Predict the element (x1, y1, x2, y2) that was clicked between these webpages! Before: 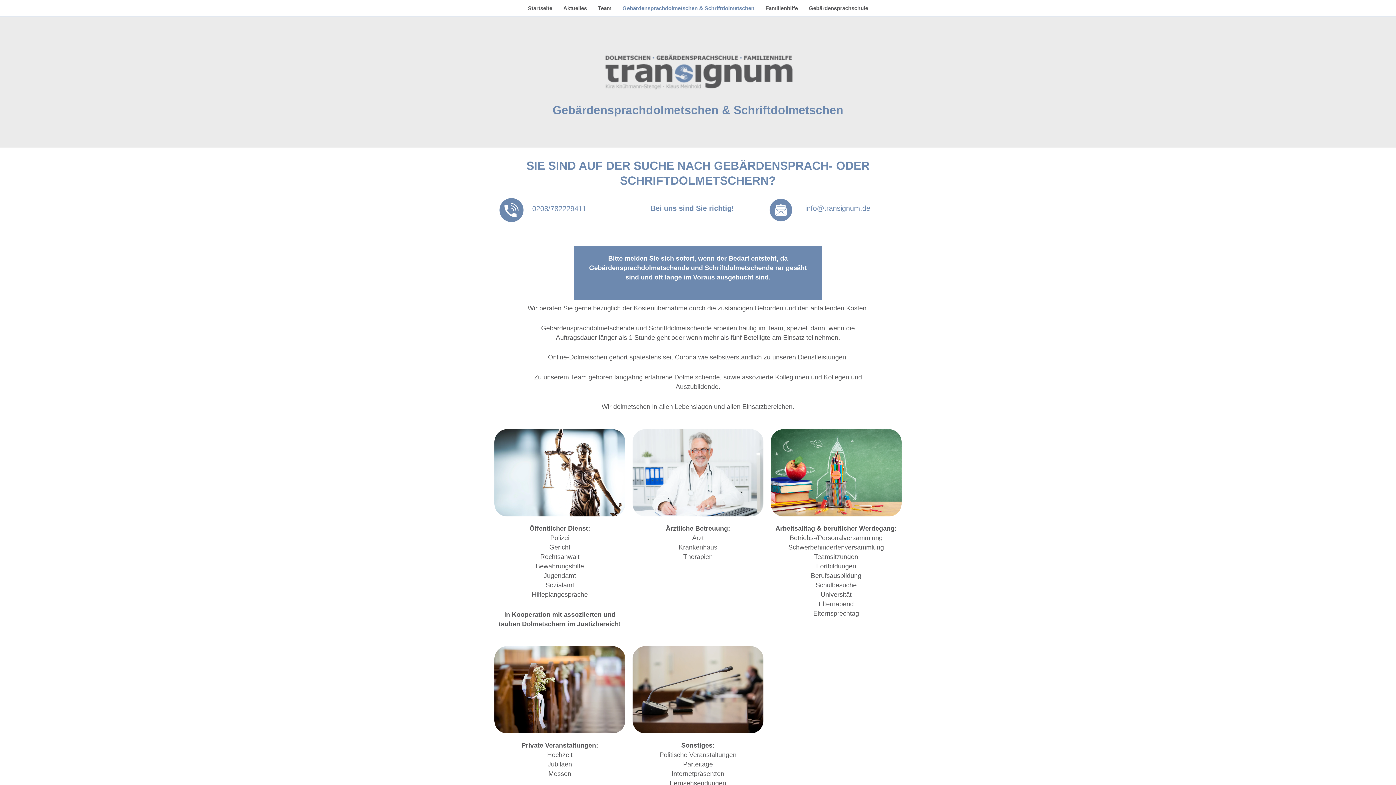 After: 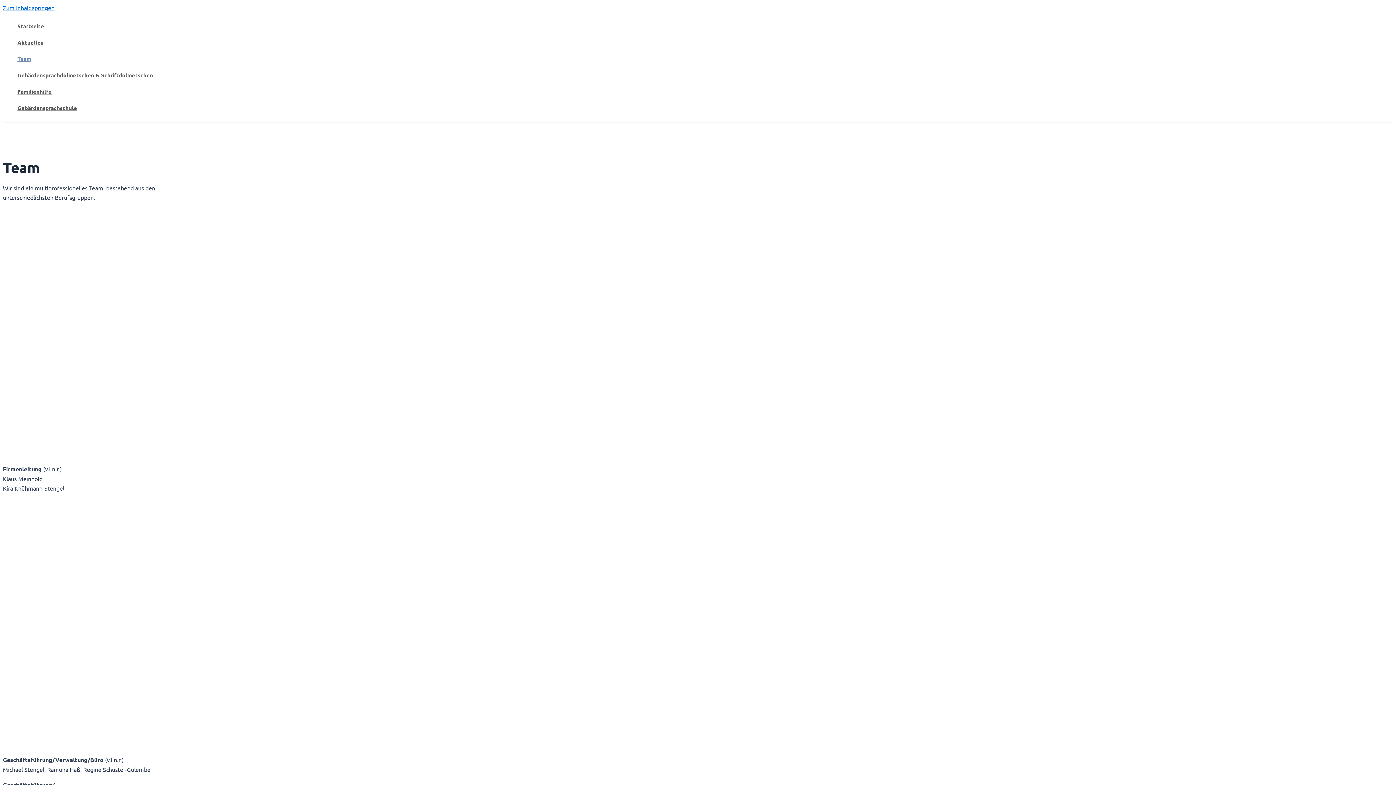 Action: label: Team bbox: (592, 0, 617, 16)